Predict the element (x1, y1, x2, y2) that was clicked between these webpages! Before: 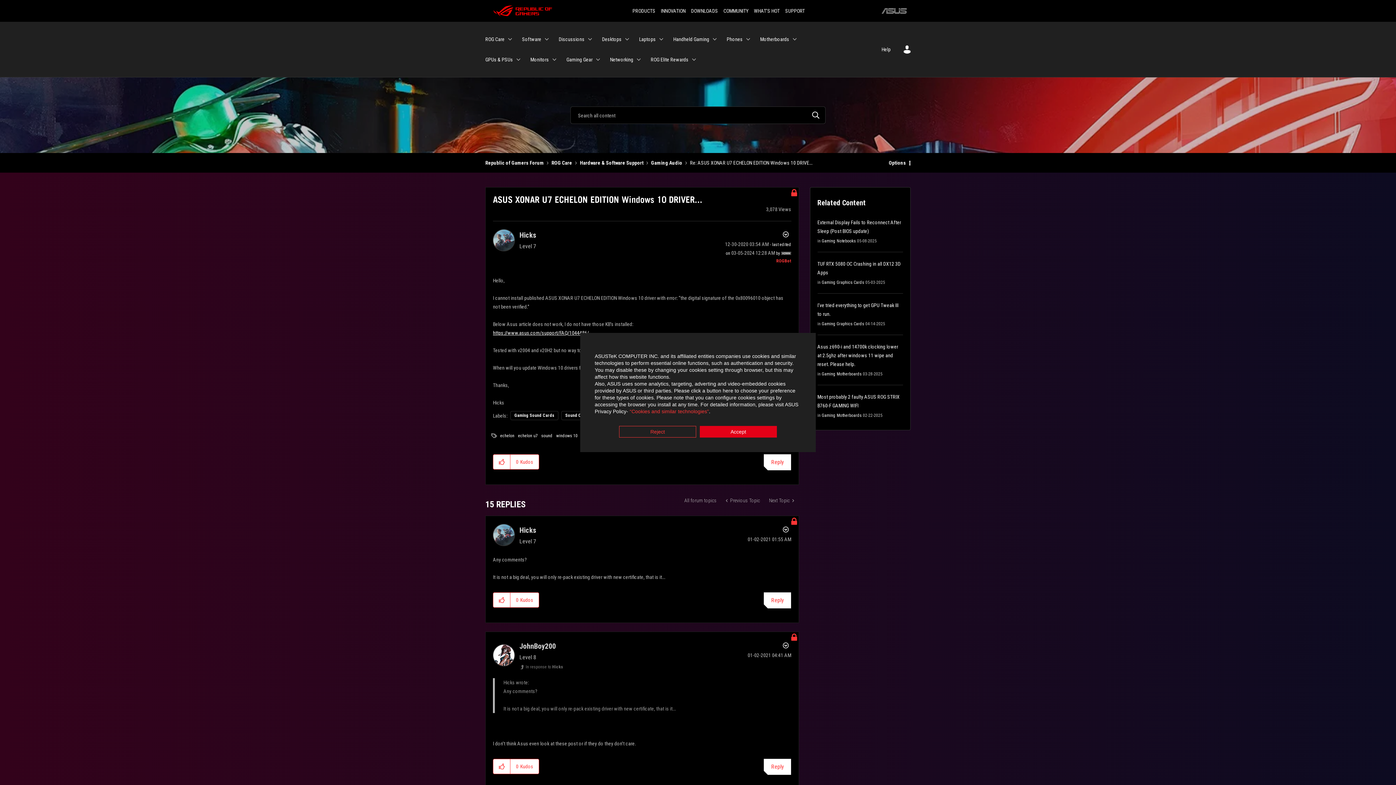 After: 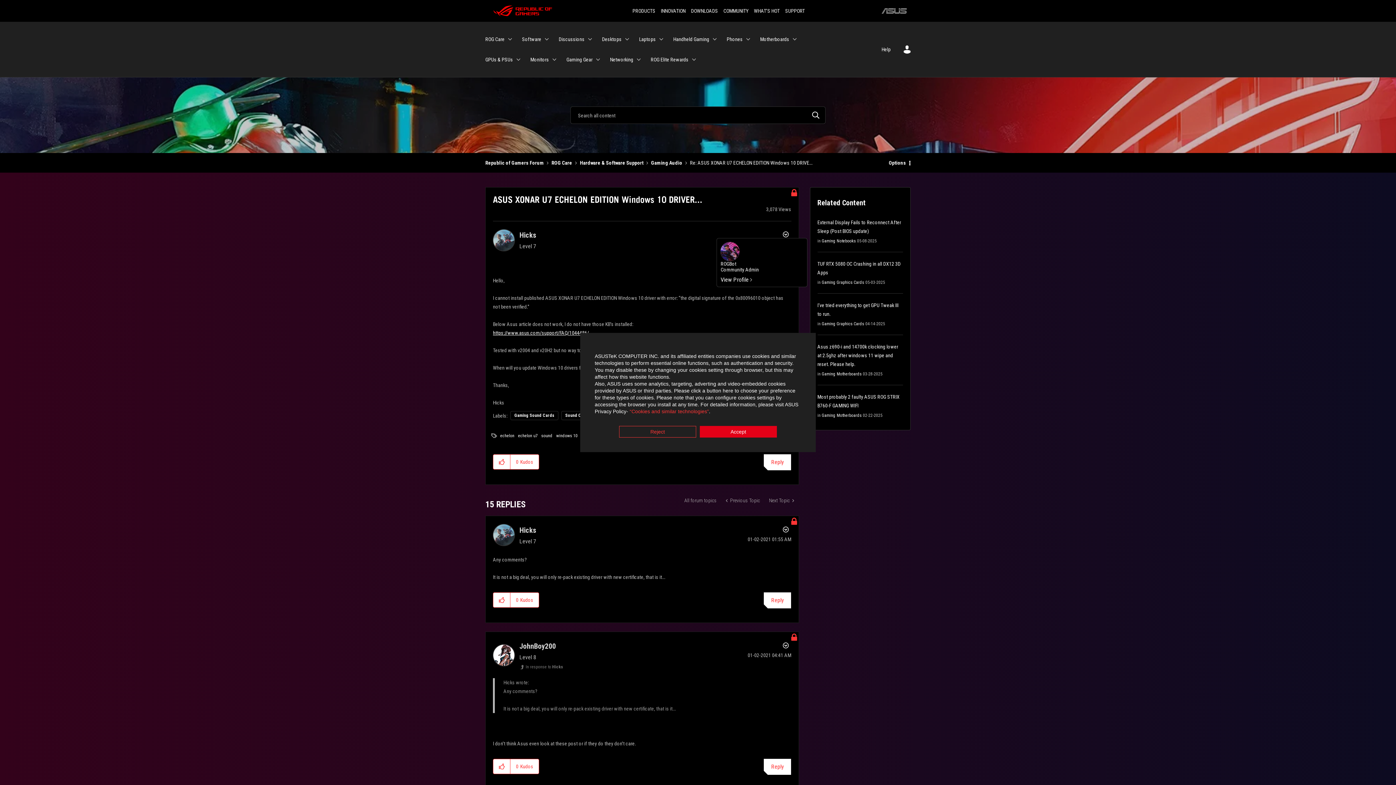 Action: label: View Profile of ROGBot bbox: (776, 258, 791, 263)